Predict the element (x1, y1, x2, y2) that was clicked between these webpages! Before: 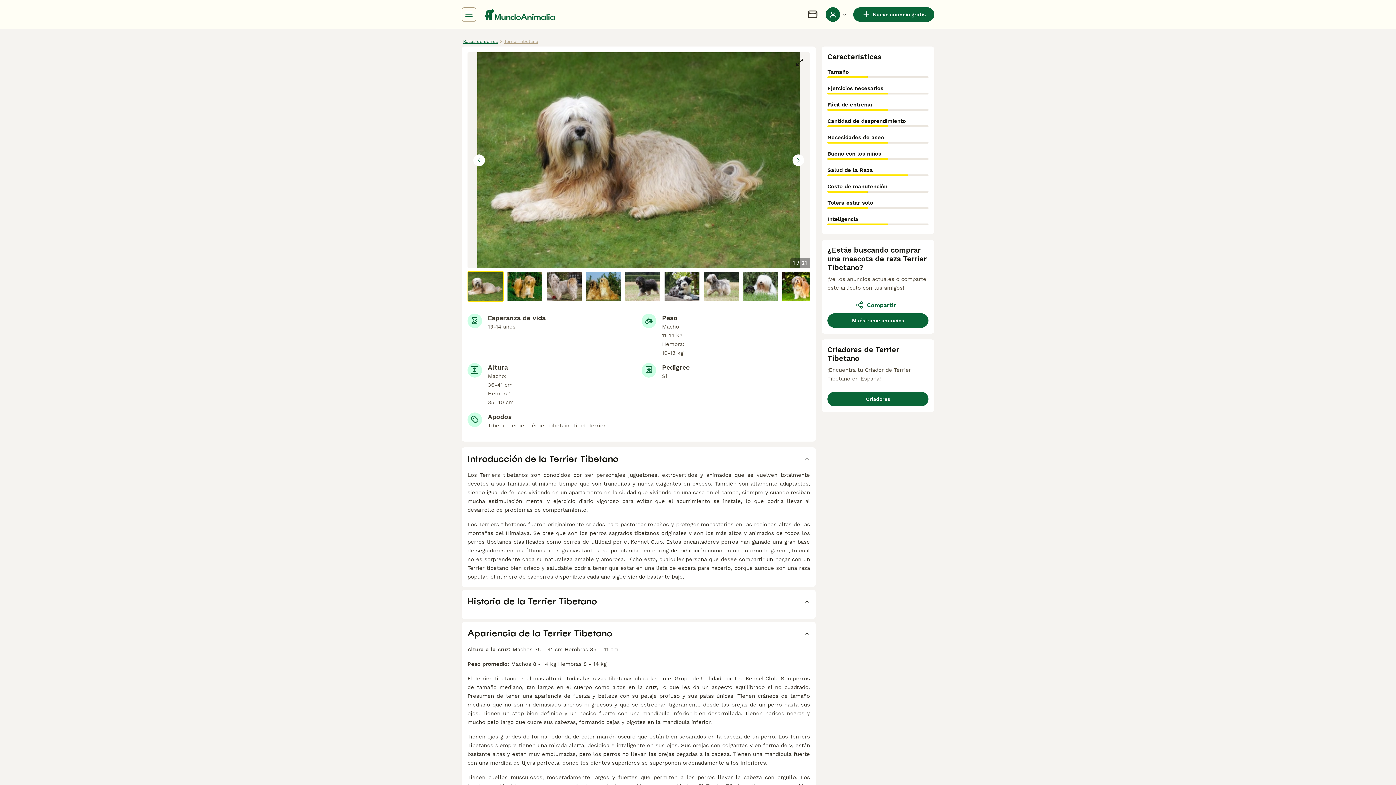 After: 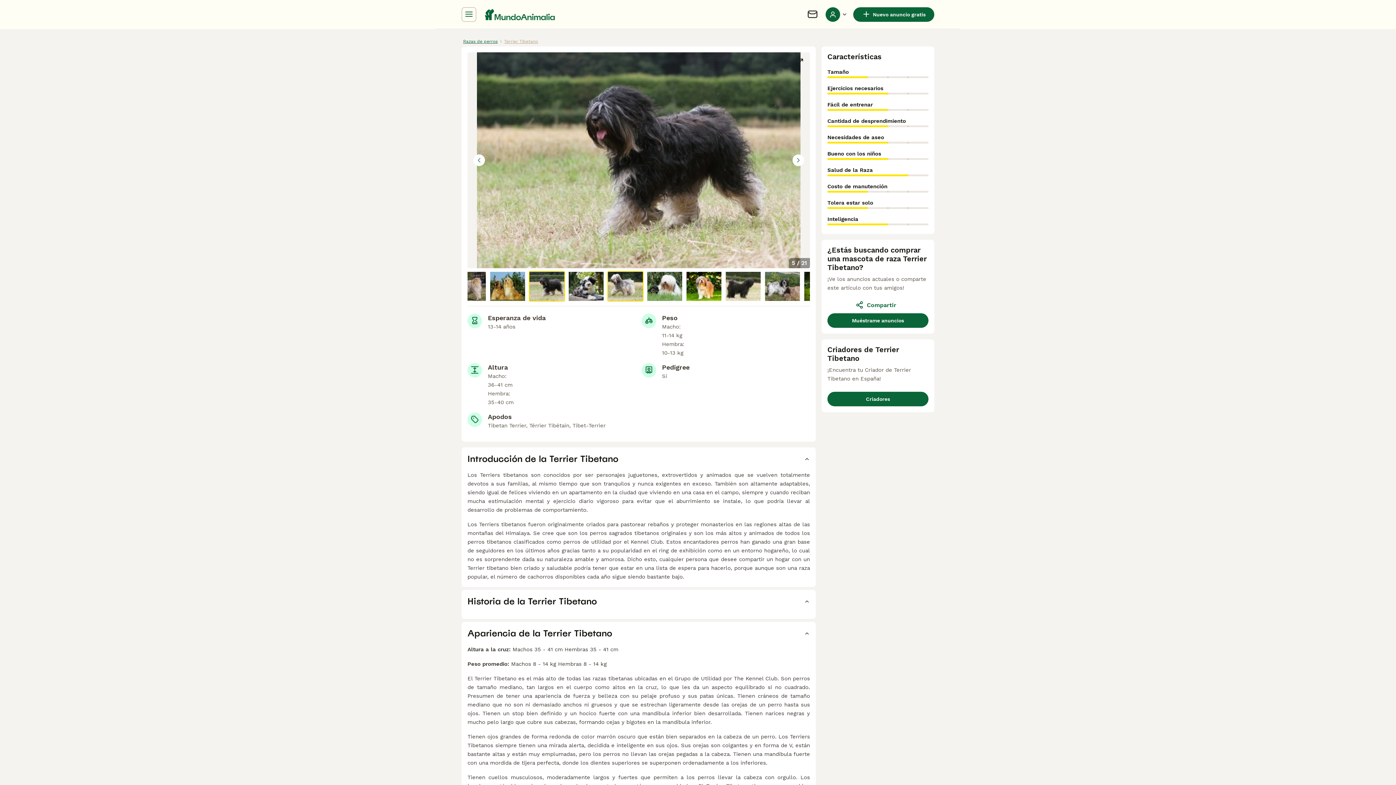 Action: bbox: (624, 271, 661, 301) label: Go to Slide 5